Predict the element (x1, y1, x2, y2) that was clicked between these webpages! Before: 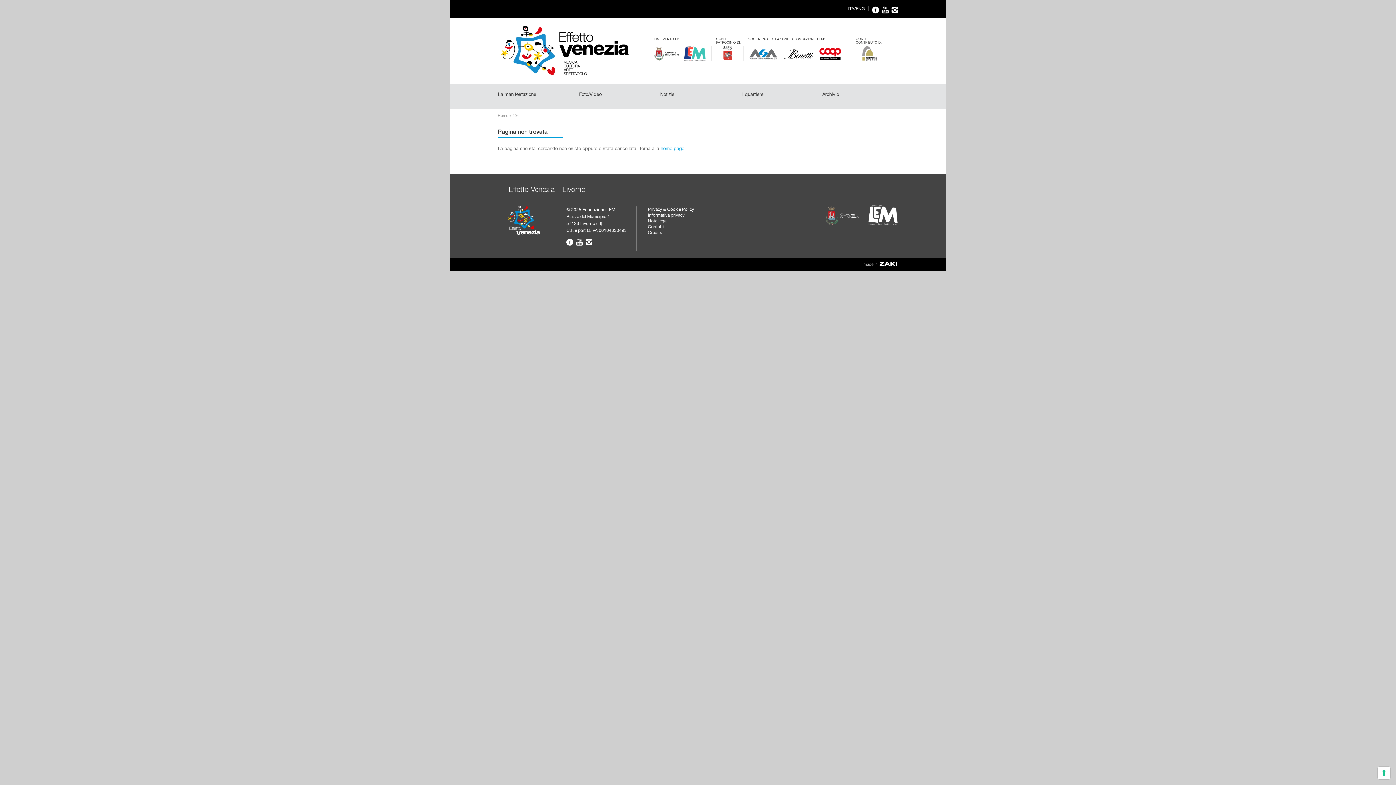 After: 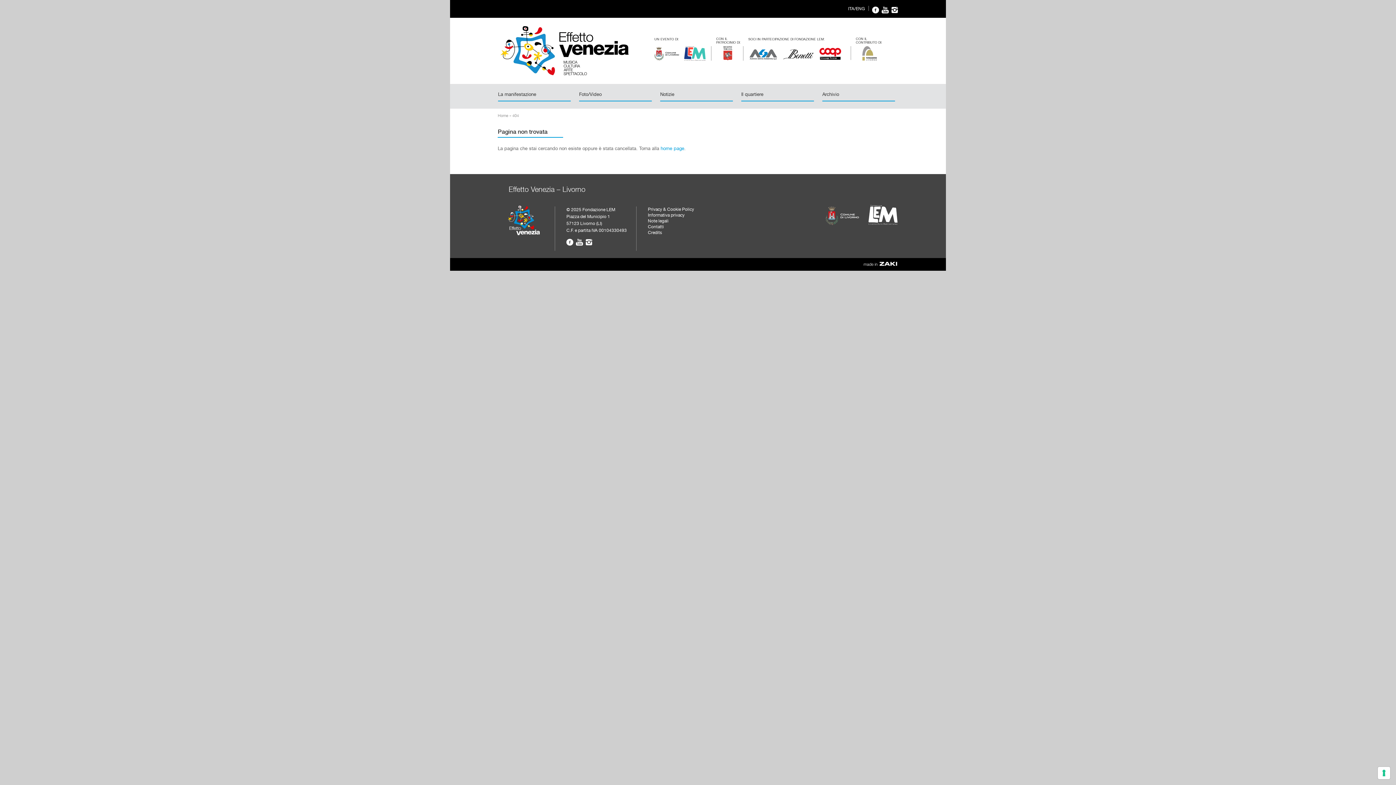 Action: bbox: (654, 46, 679, 60)